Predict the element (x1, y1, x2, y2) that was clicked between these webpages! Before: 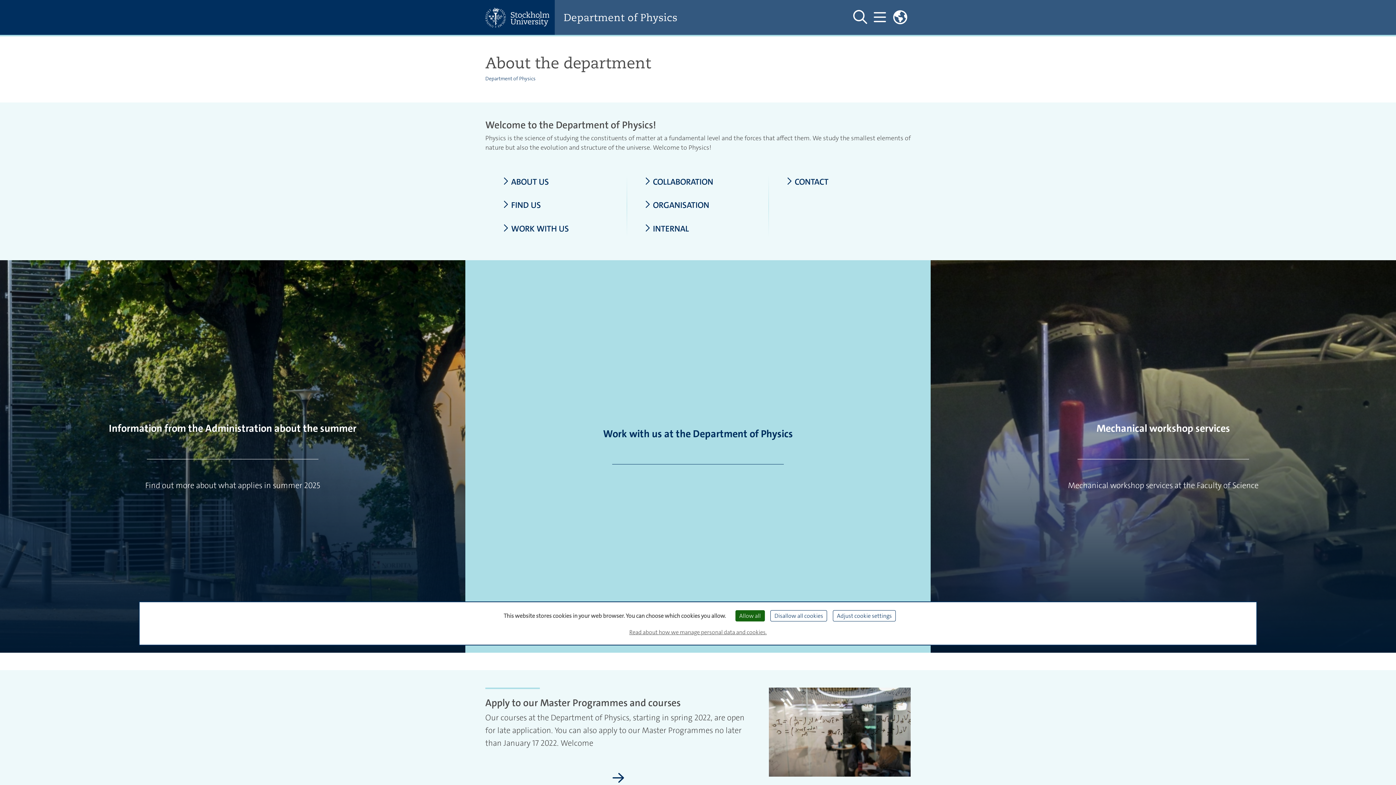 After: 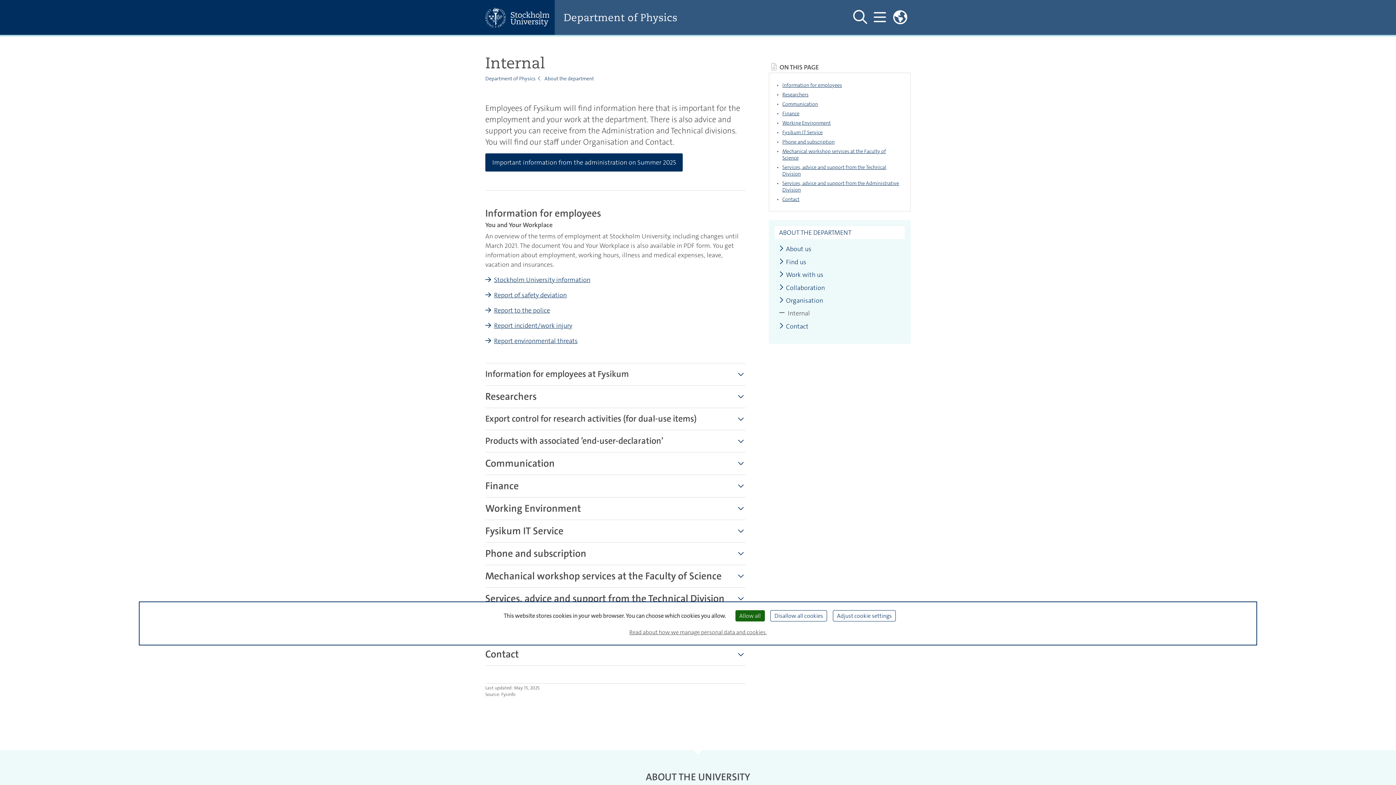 Action: label: INTERNAL bbox: (644, 223, 751, 233)